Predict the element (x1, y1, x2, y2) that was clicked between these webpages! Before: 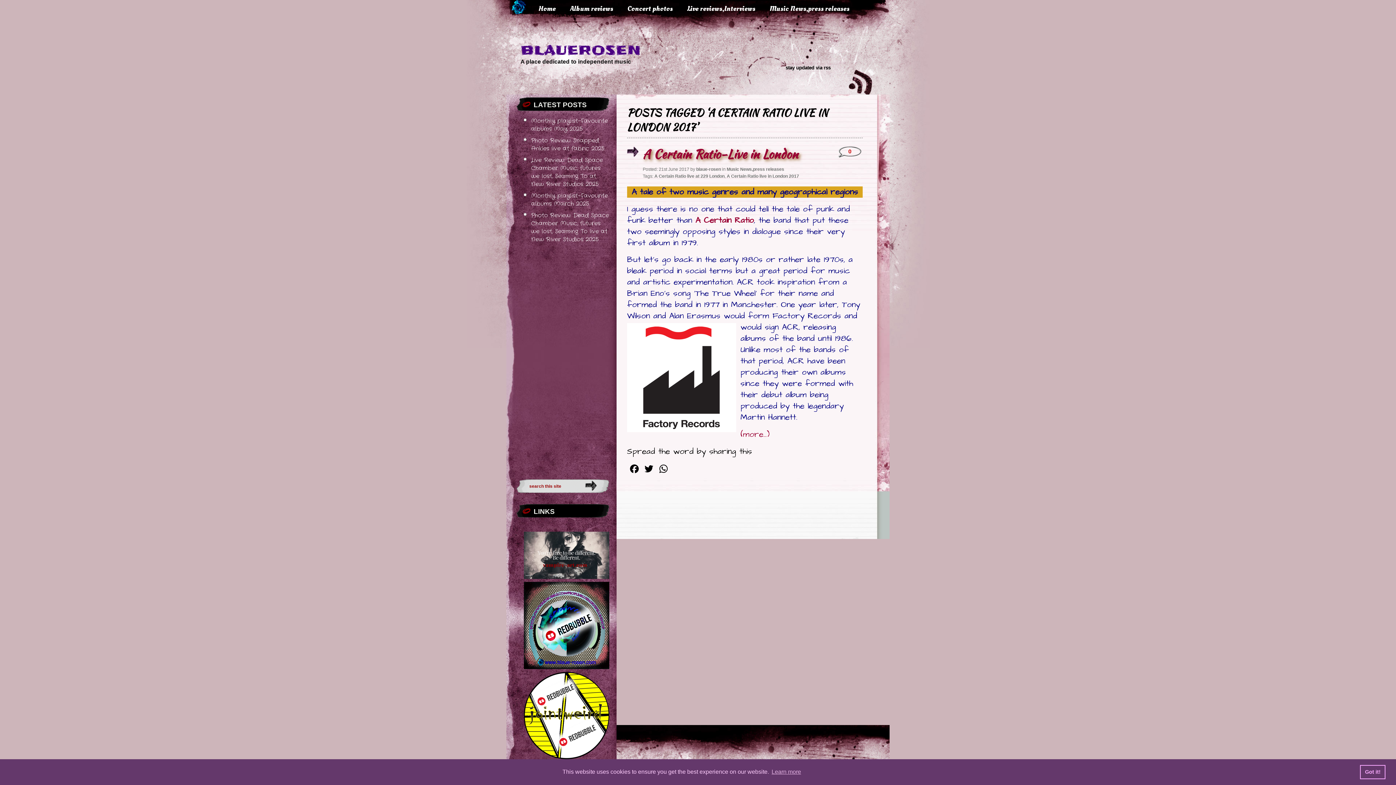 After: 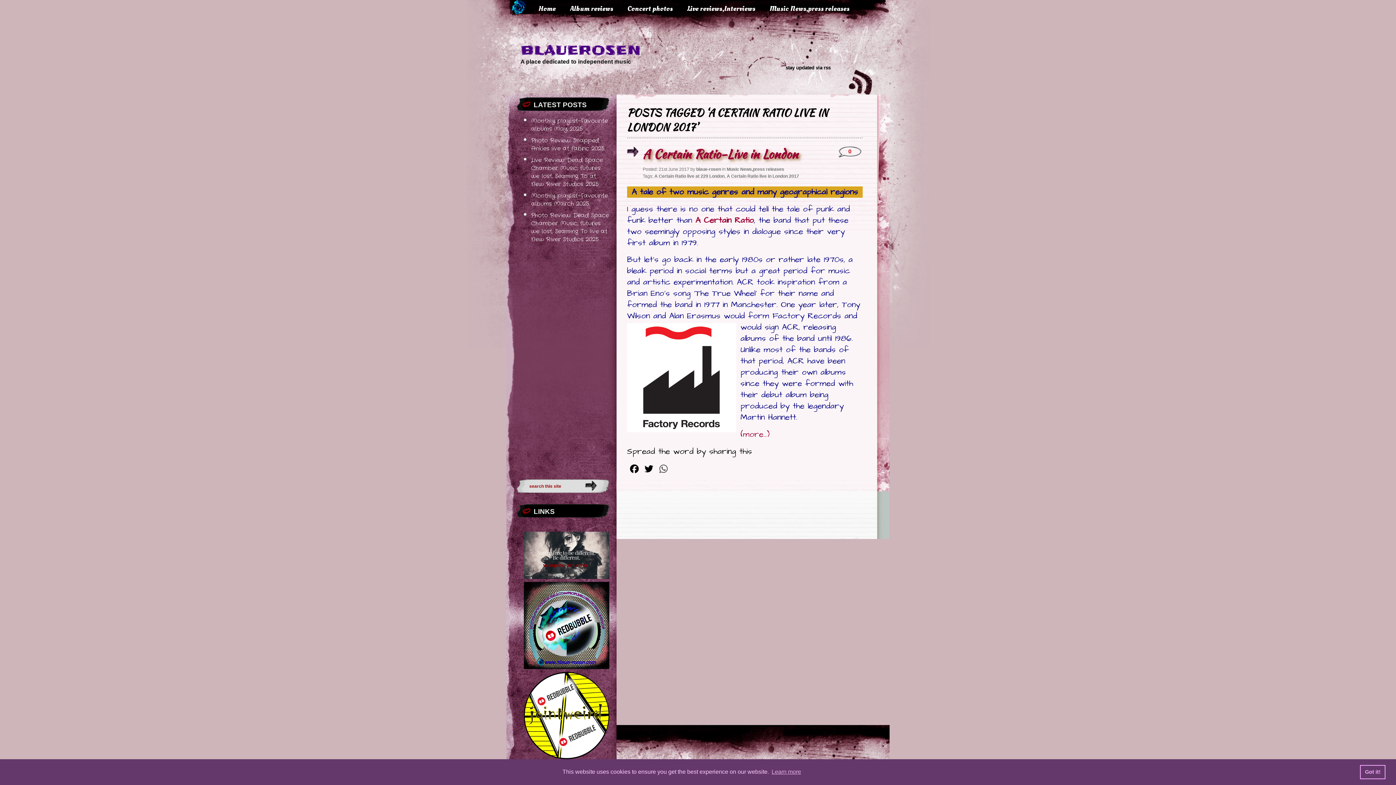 Action: label: WhatsApp bbox: (656, 463, 670, 474)